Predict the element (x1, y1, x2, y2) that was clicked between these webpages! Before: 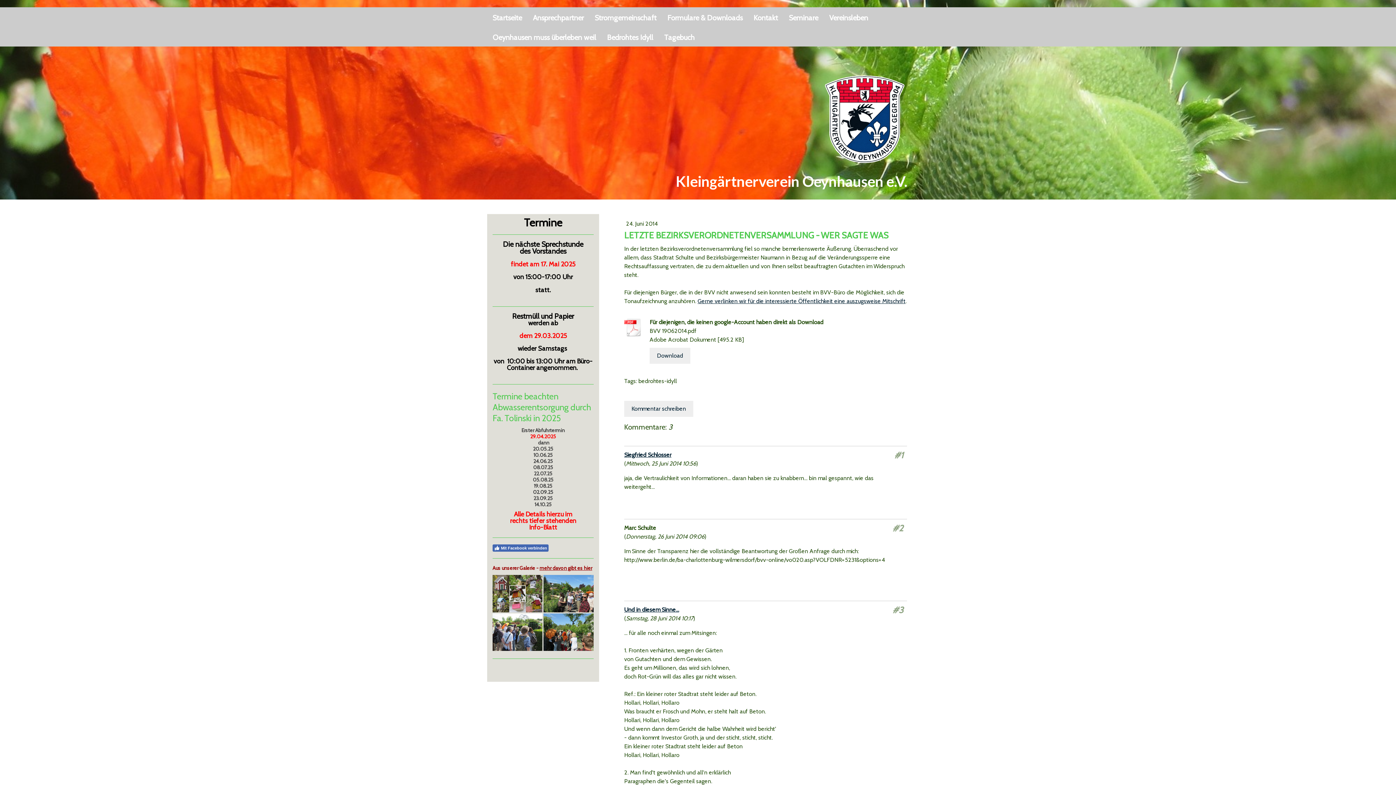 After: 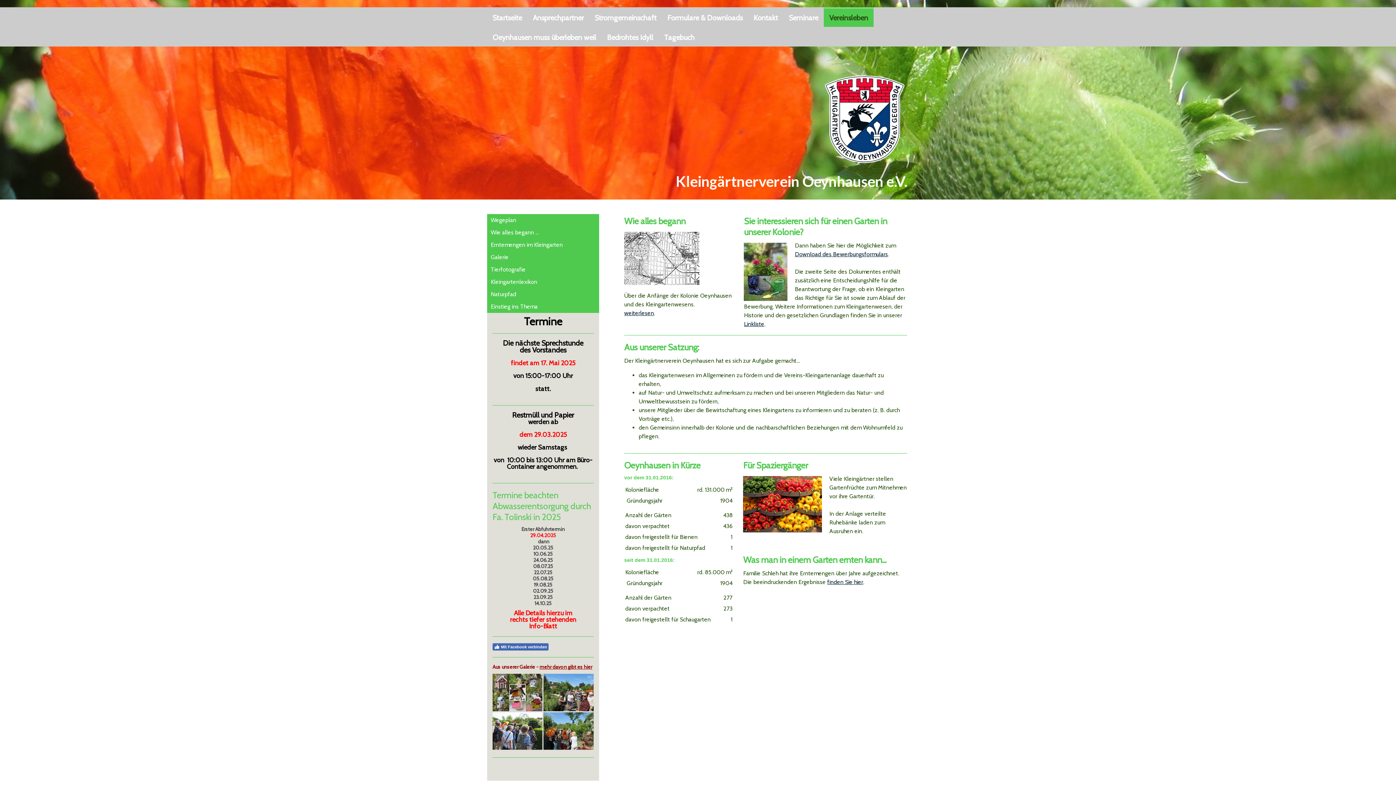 Action: bbox: (824, 7, 873, 26) label: Vereinsleben